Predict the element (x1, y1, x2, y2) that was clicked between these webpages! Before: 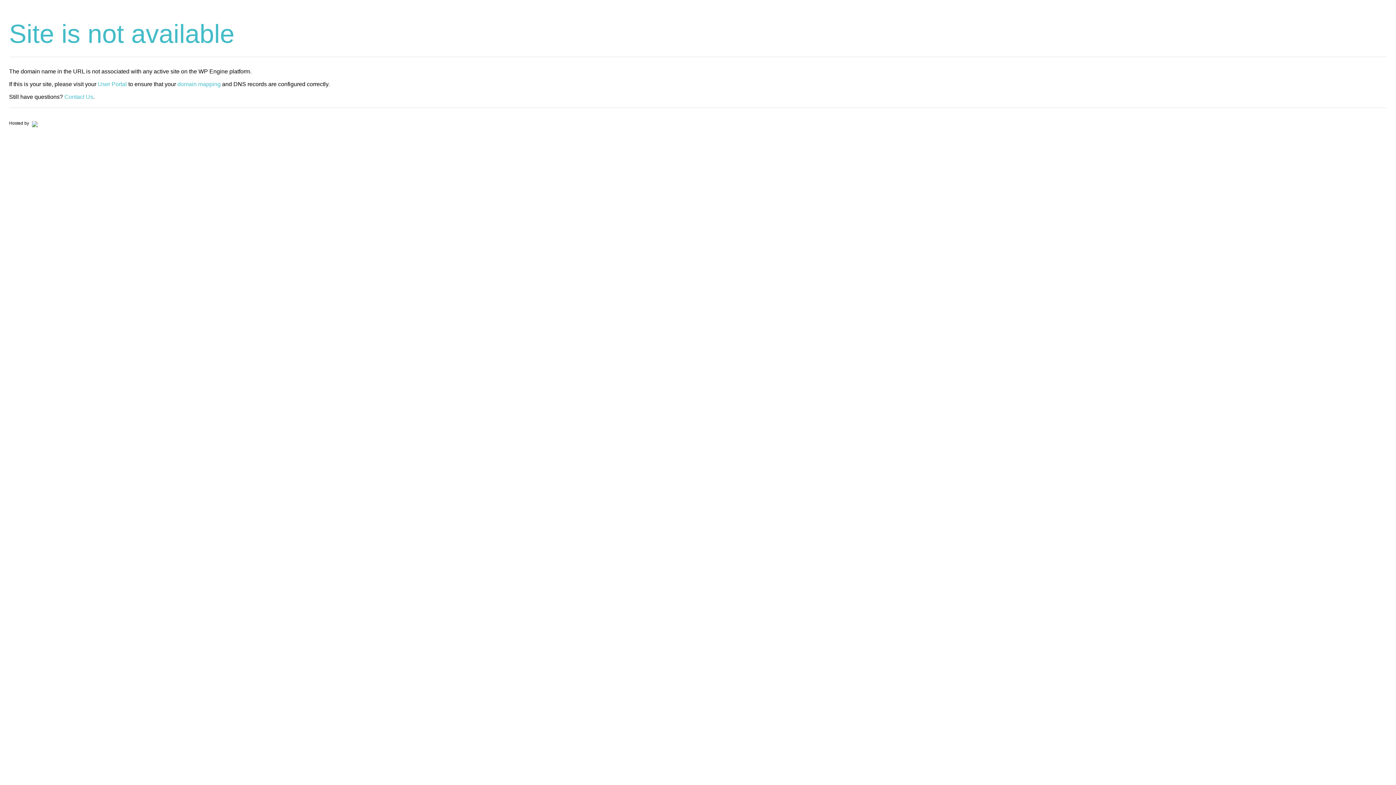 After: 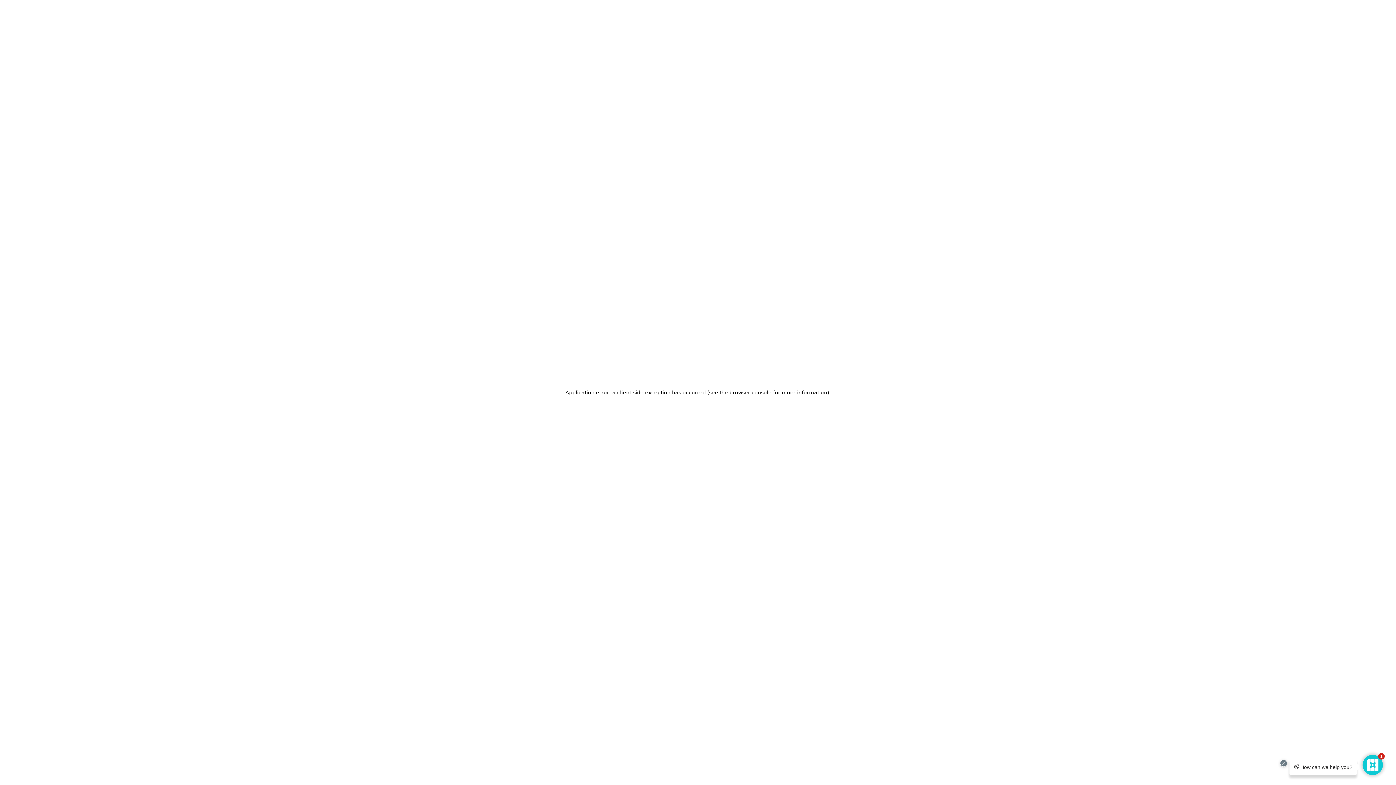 Action: bbox: (30, 120, 37, 125)